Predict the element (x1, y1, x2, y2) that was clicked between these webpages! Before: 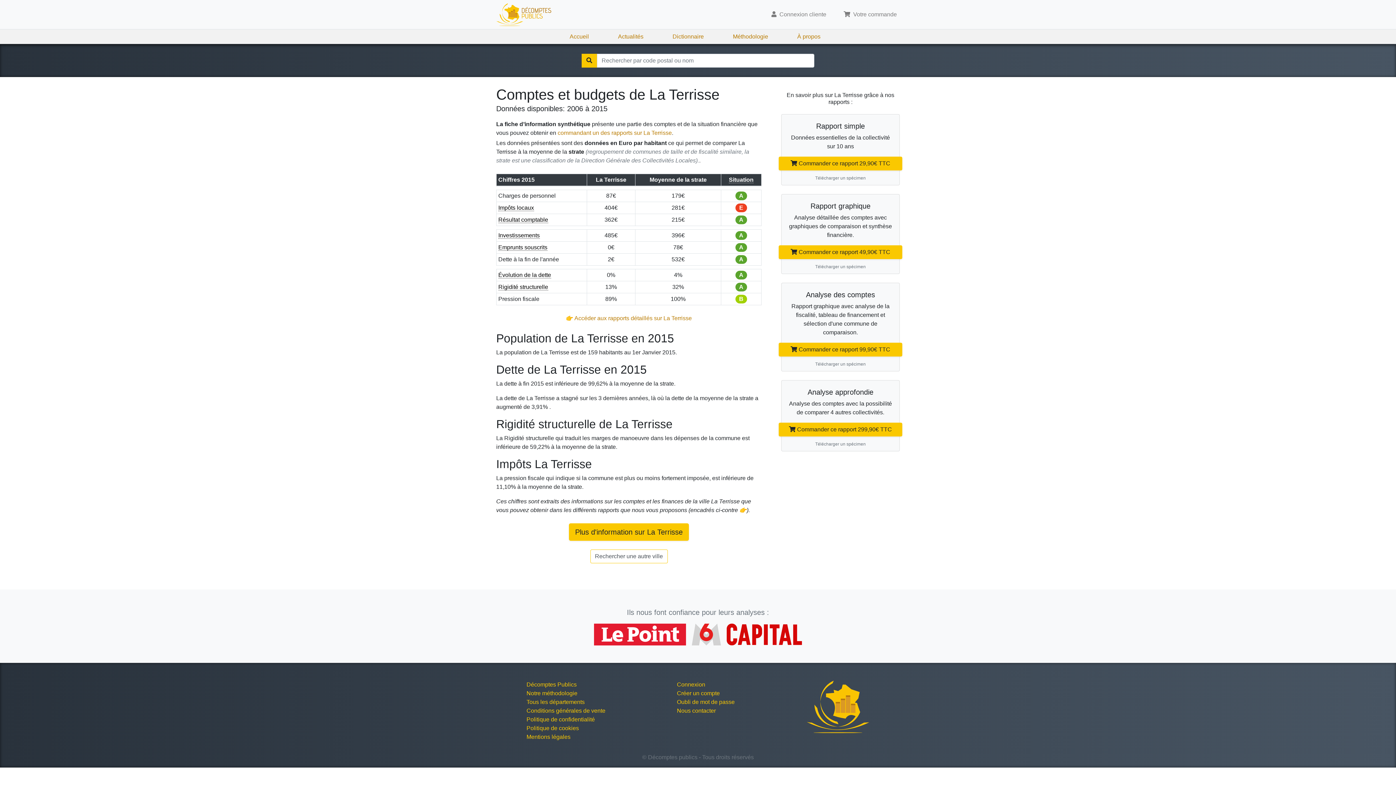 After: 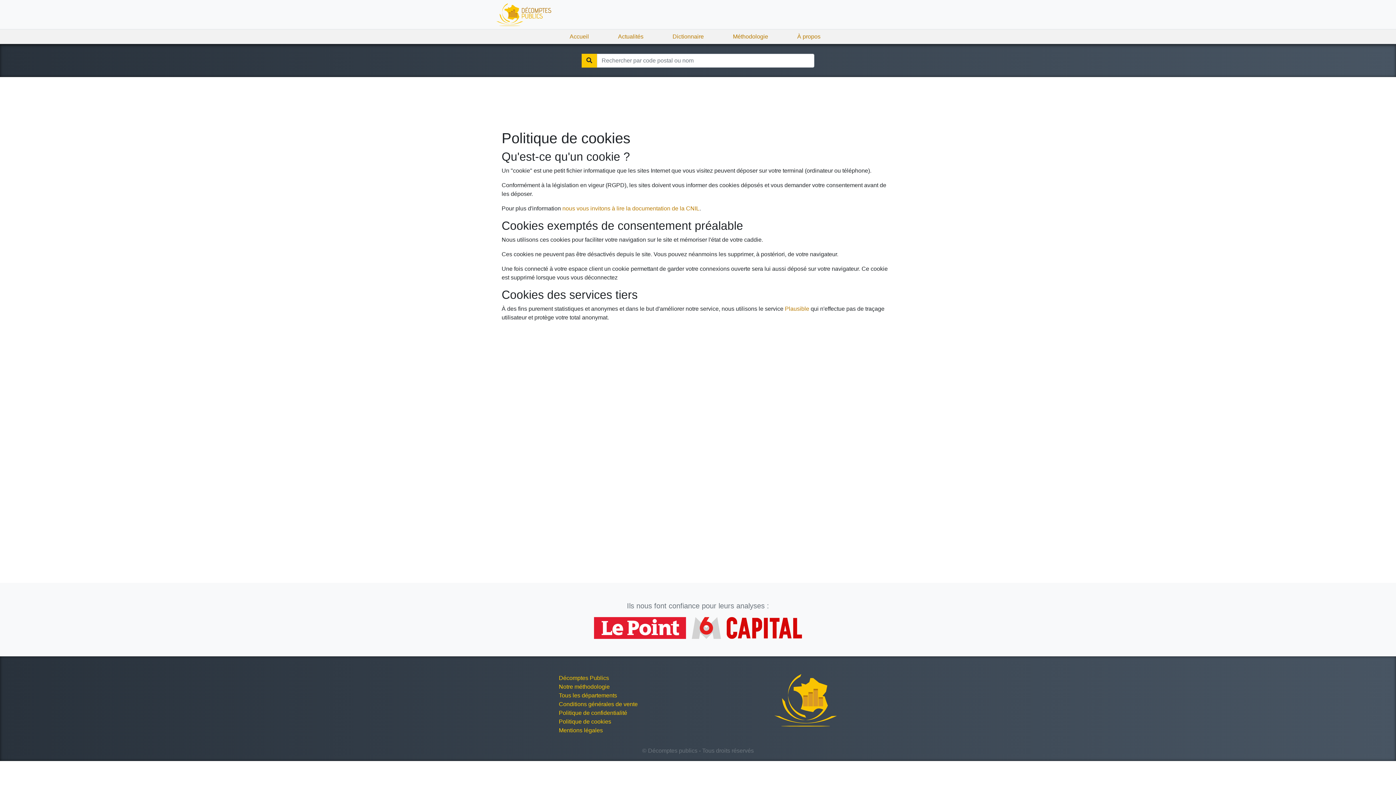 Action: bbox: (526, 725, 579, 731) label: Politique de cookies